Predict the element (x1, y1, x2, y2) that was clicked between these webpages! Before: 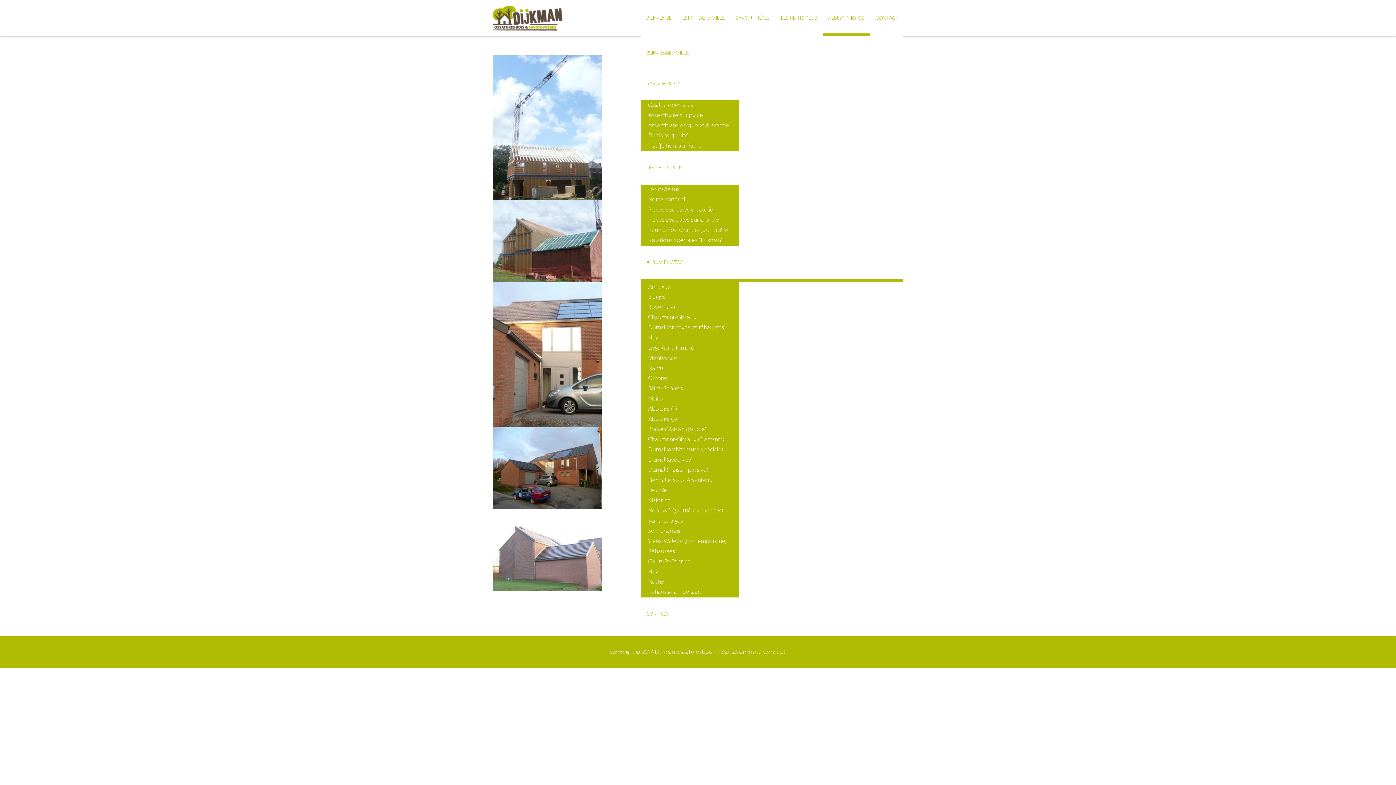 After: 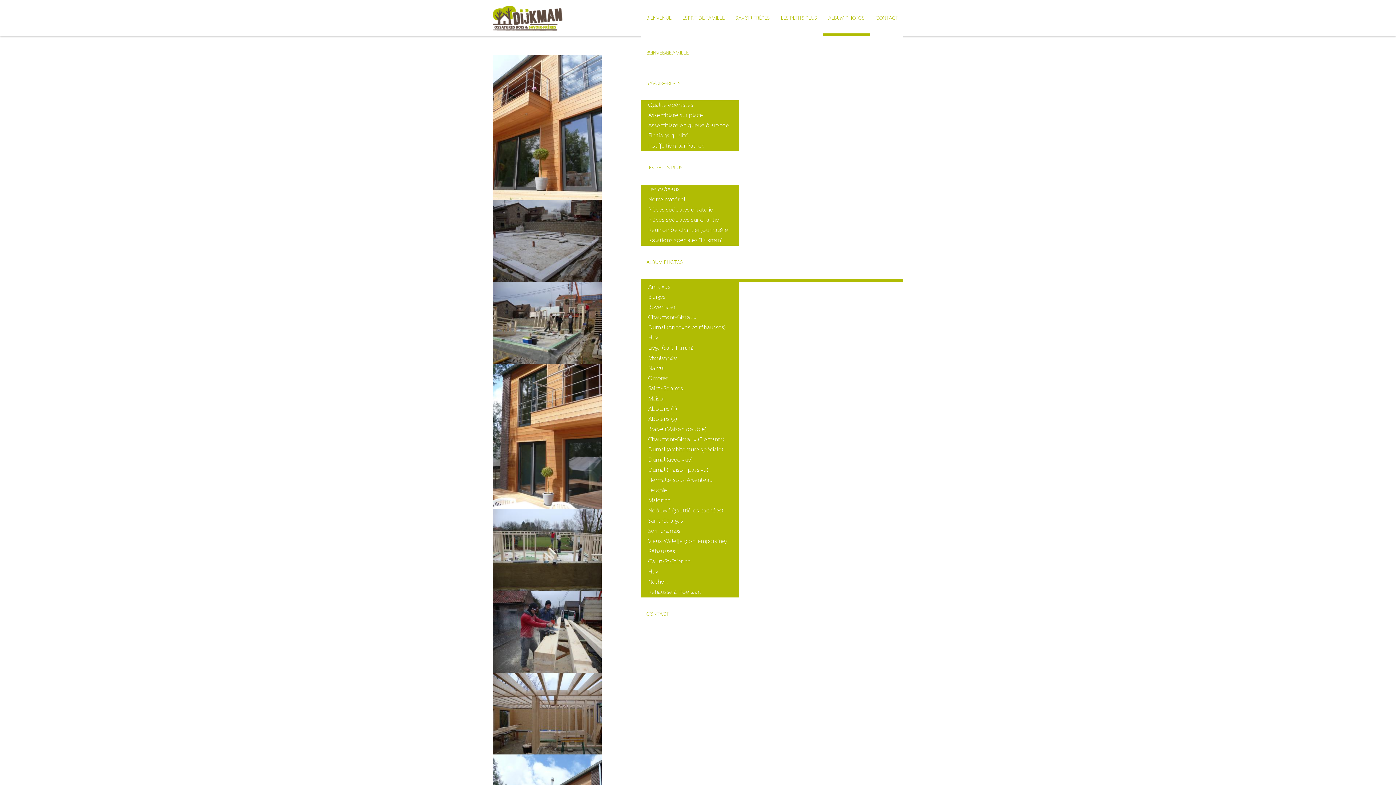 Action: bbox: (641, 414, 684, 424) label: Abolens (2)